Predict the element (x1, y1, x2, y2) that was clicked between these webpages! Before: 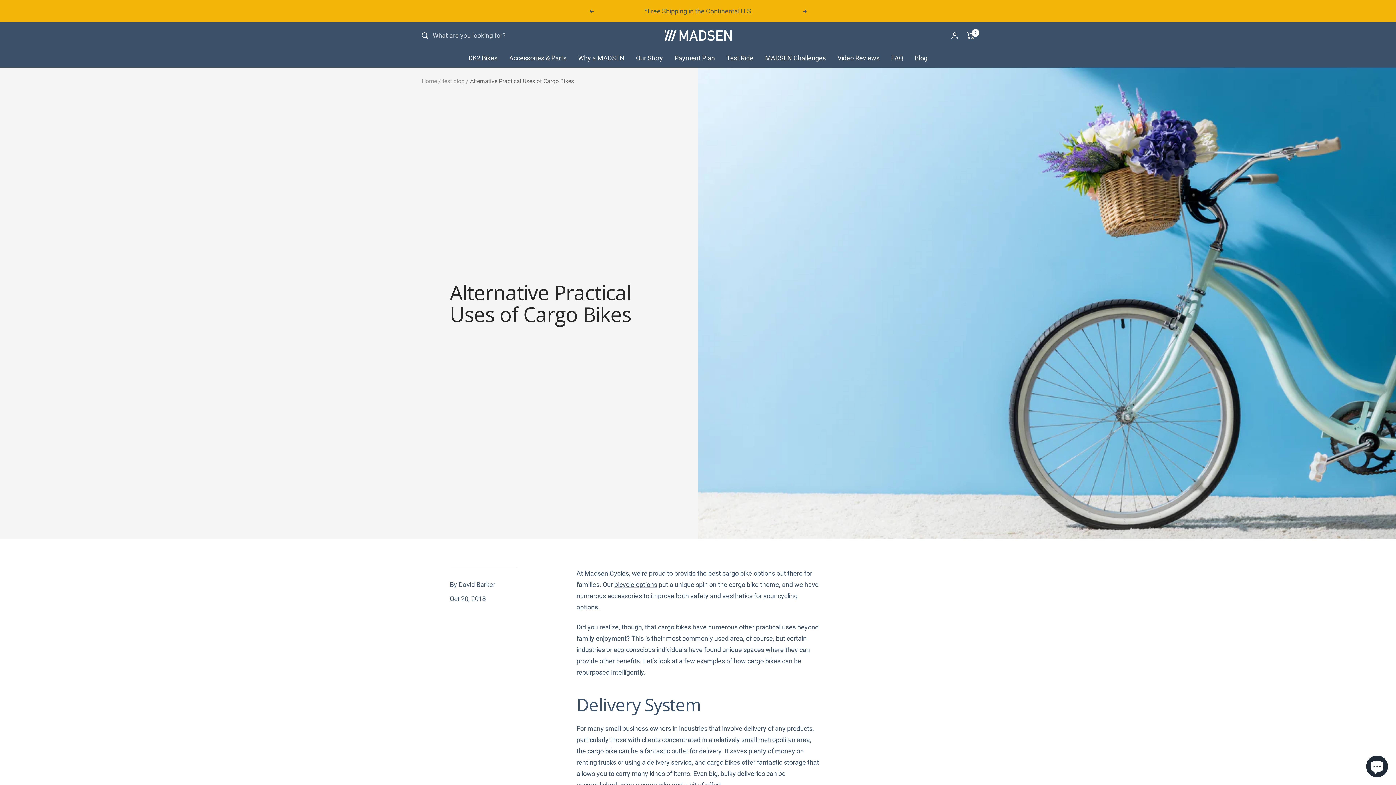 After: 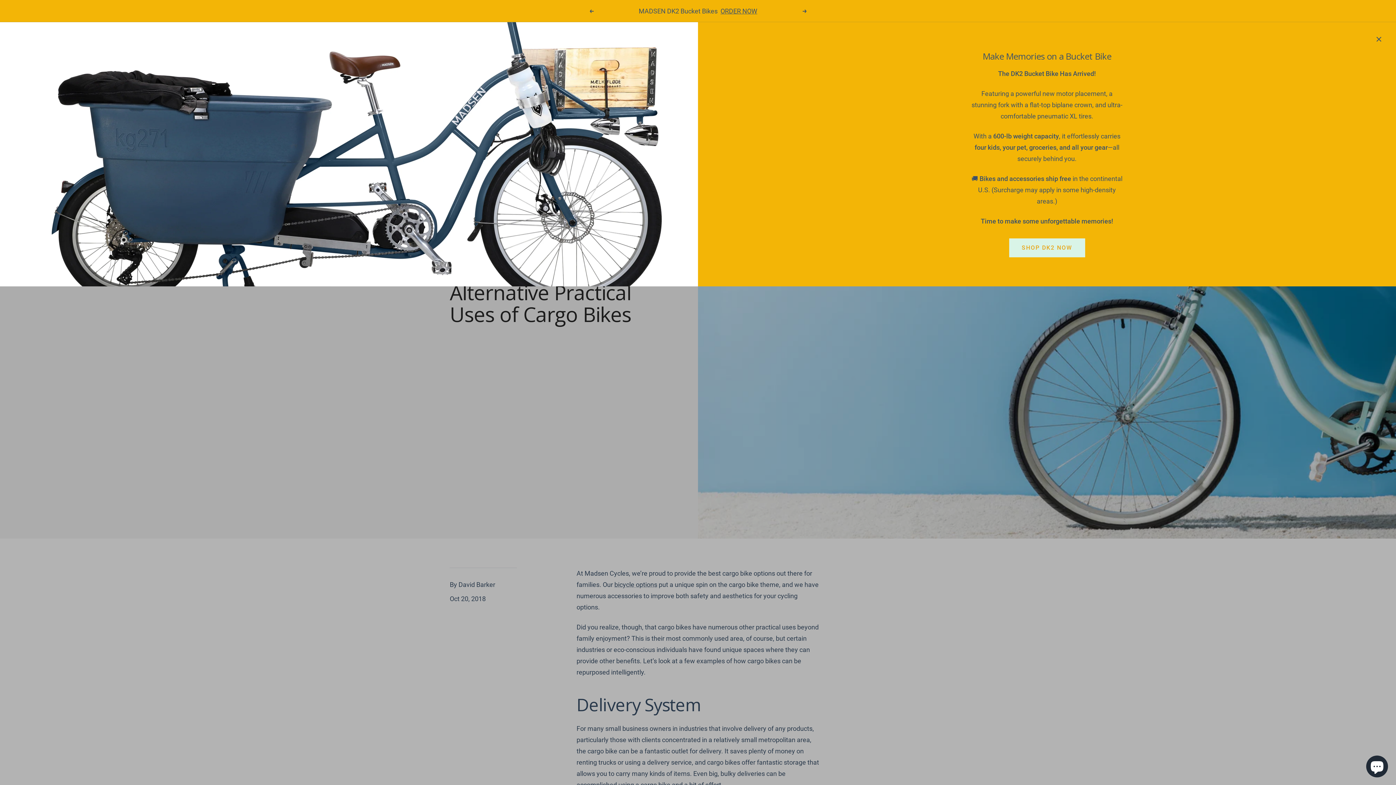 Action: label: ORDER NOW bbox: (720, 5, 757, 16)